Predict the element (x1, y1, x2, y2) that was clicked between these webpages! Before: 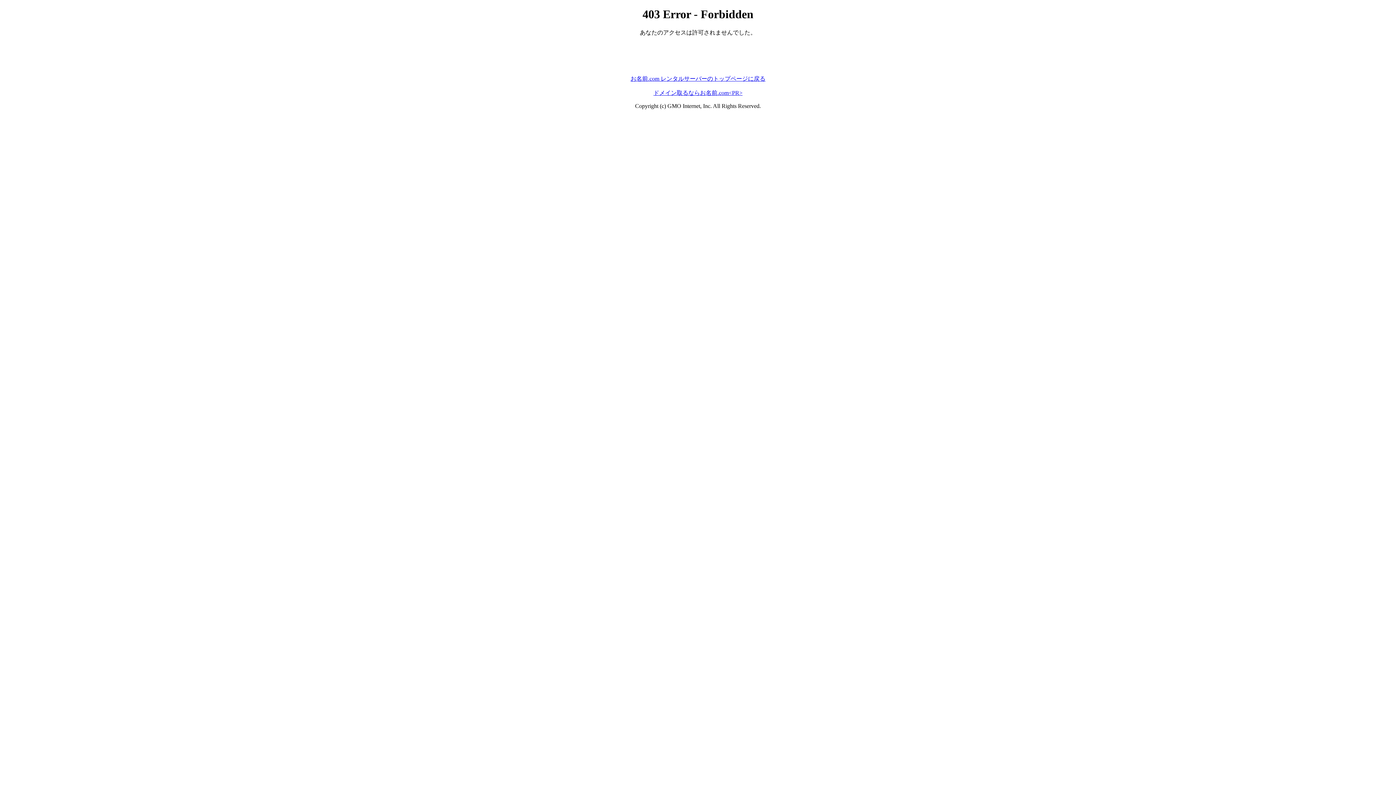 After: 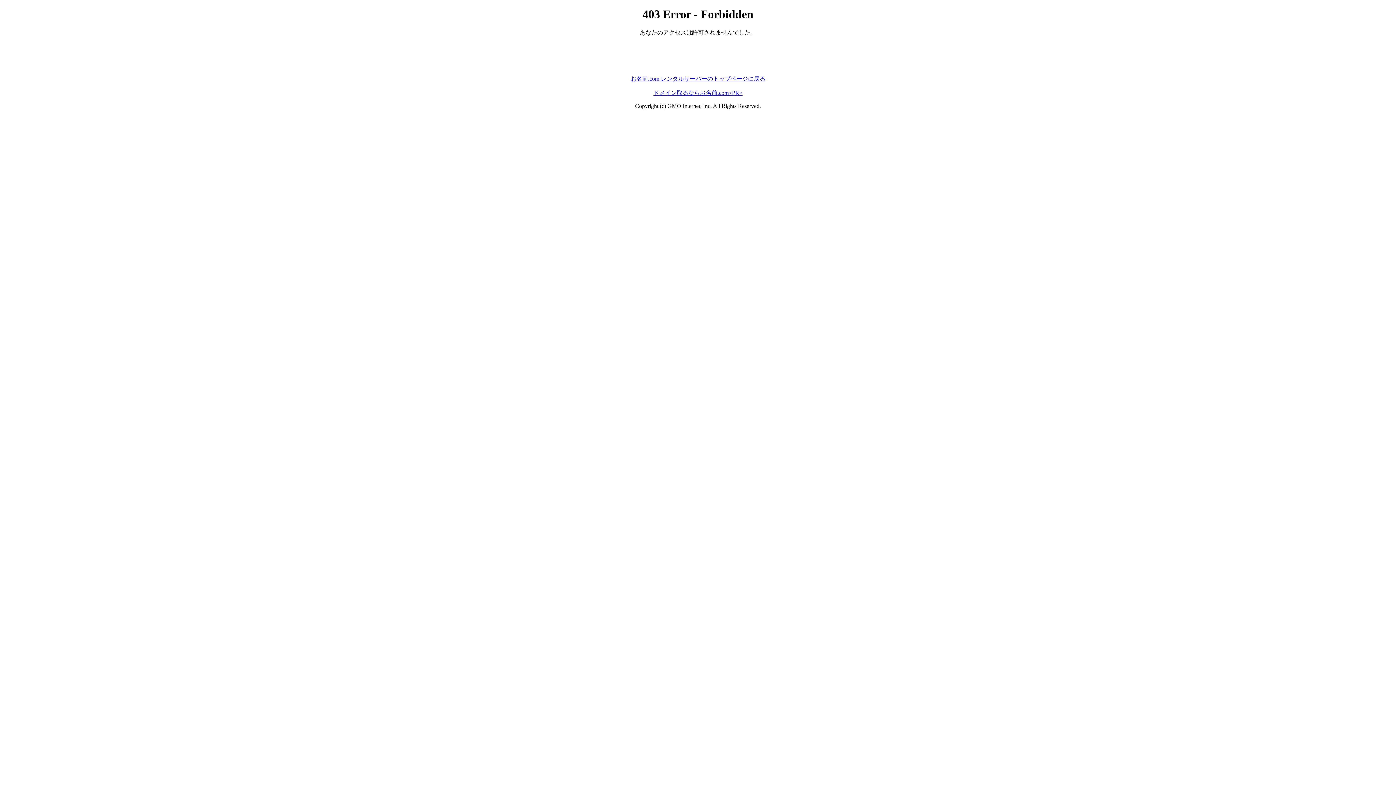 Action: bbox: (653, 89, 742, 95) label: ドメイン取るならお名前.com<PR>